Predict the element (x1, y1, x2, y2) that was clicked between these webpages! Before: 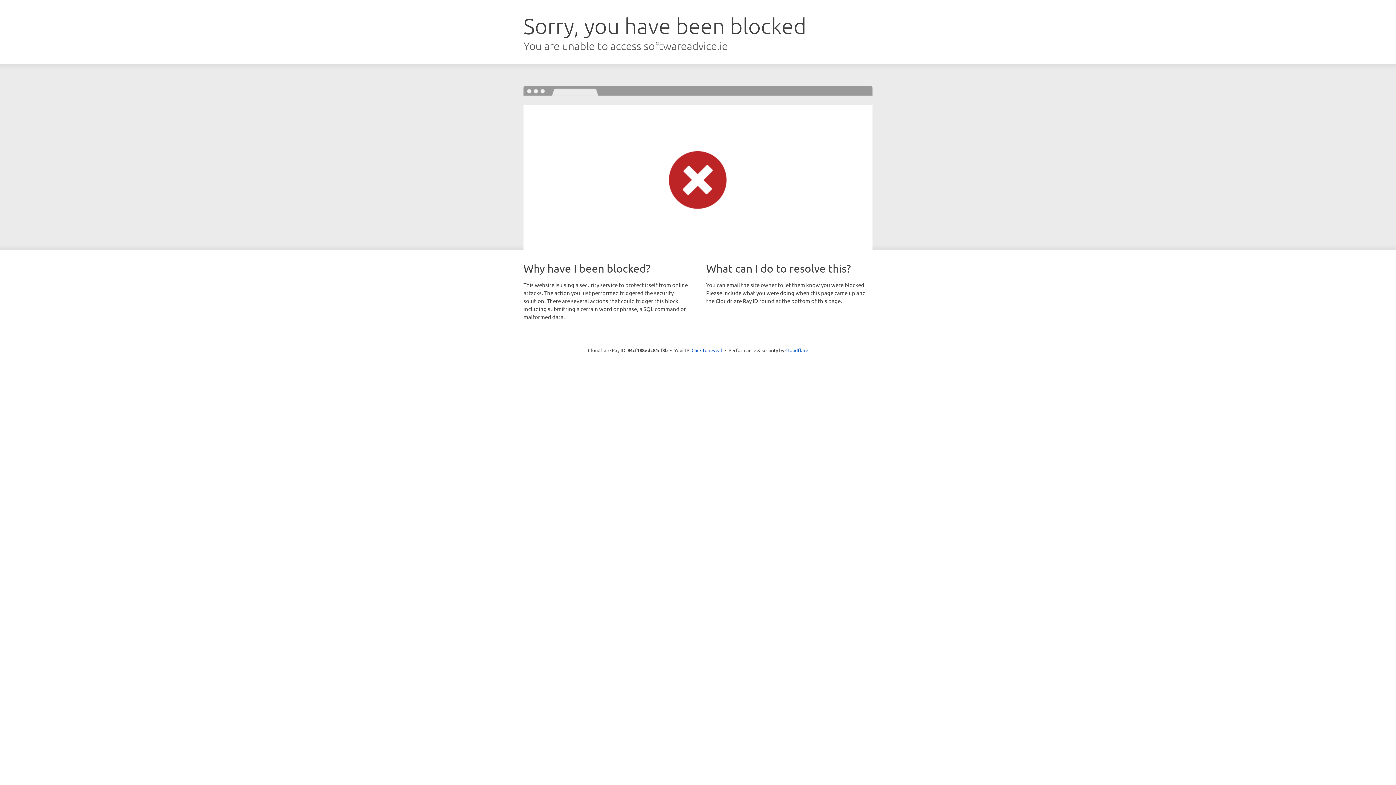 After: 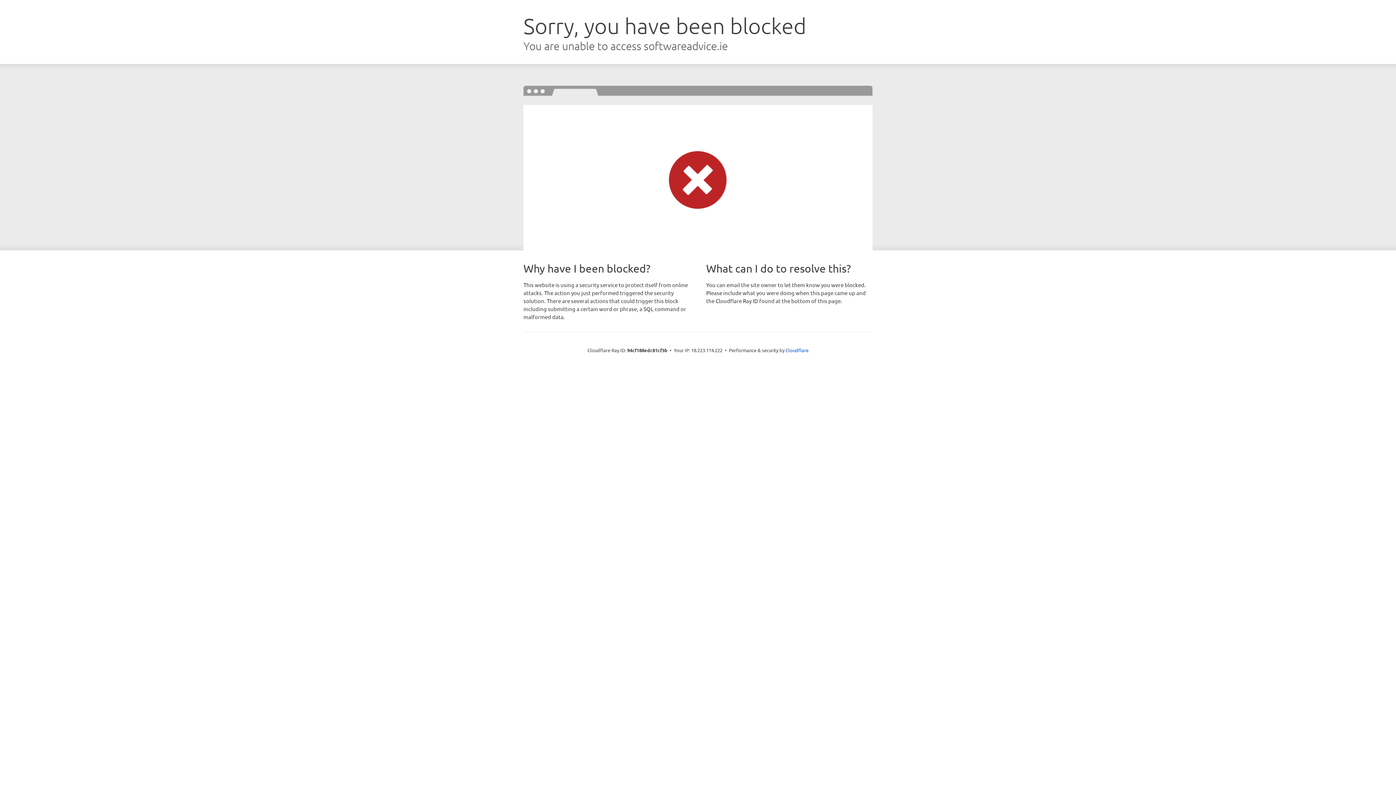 Action: label: Click to reveal bbox: (691, 346, 722, 353)